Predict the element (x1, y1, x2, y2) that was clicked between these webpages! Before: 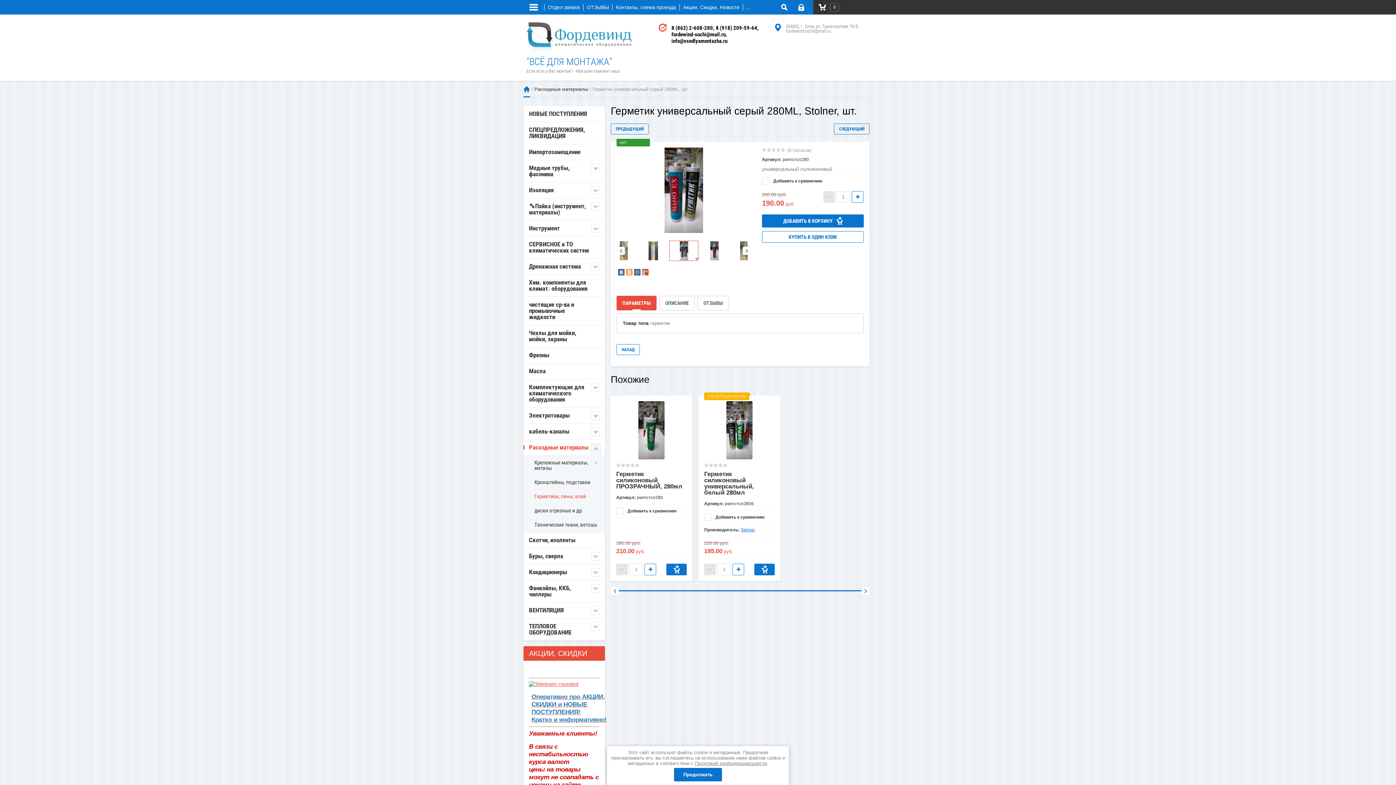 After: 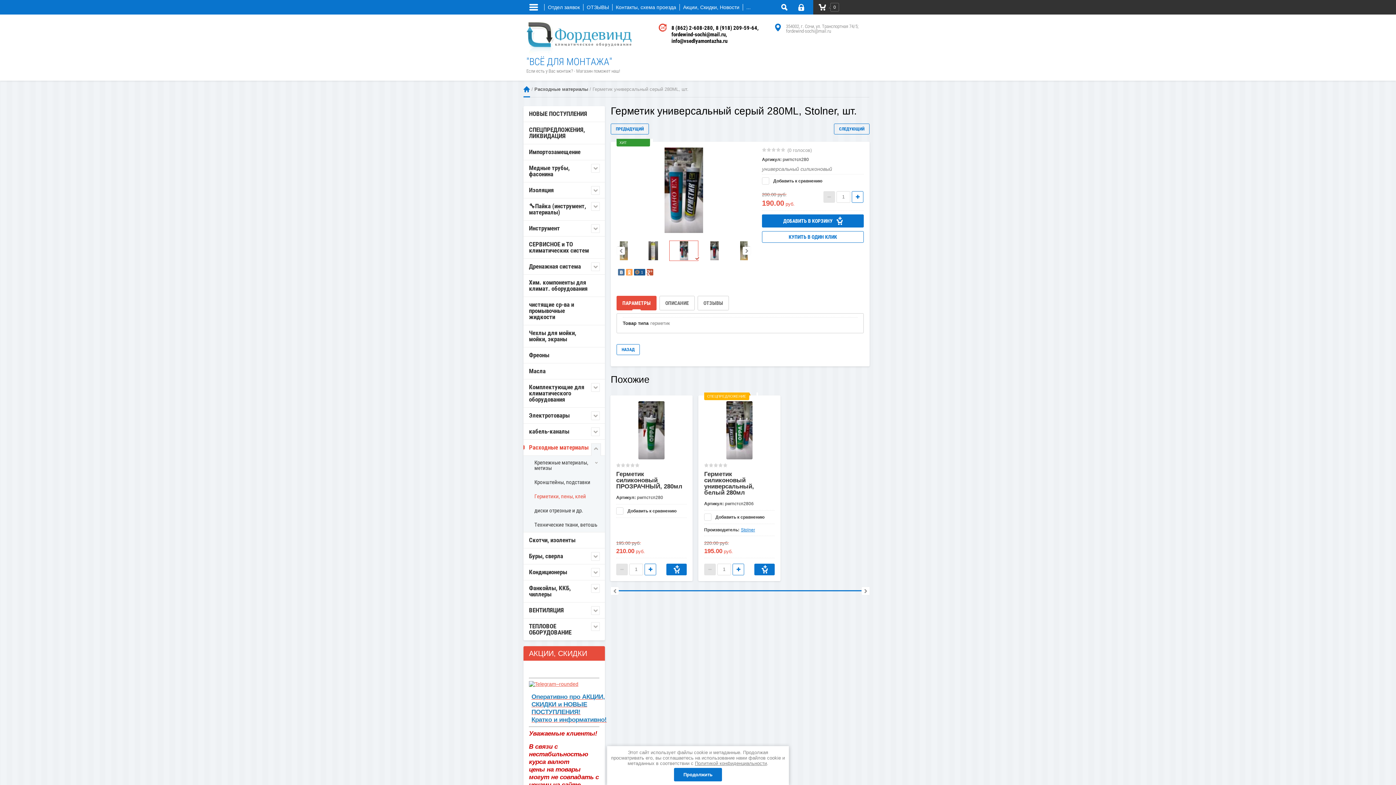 Action: bbox: (634, 269, 640, 275)